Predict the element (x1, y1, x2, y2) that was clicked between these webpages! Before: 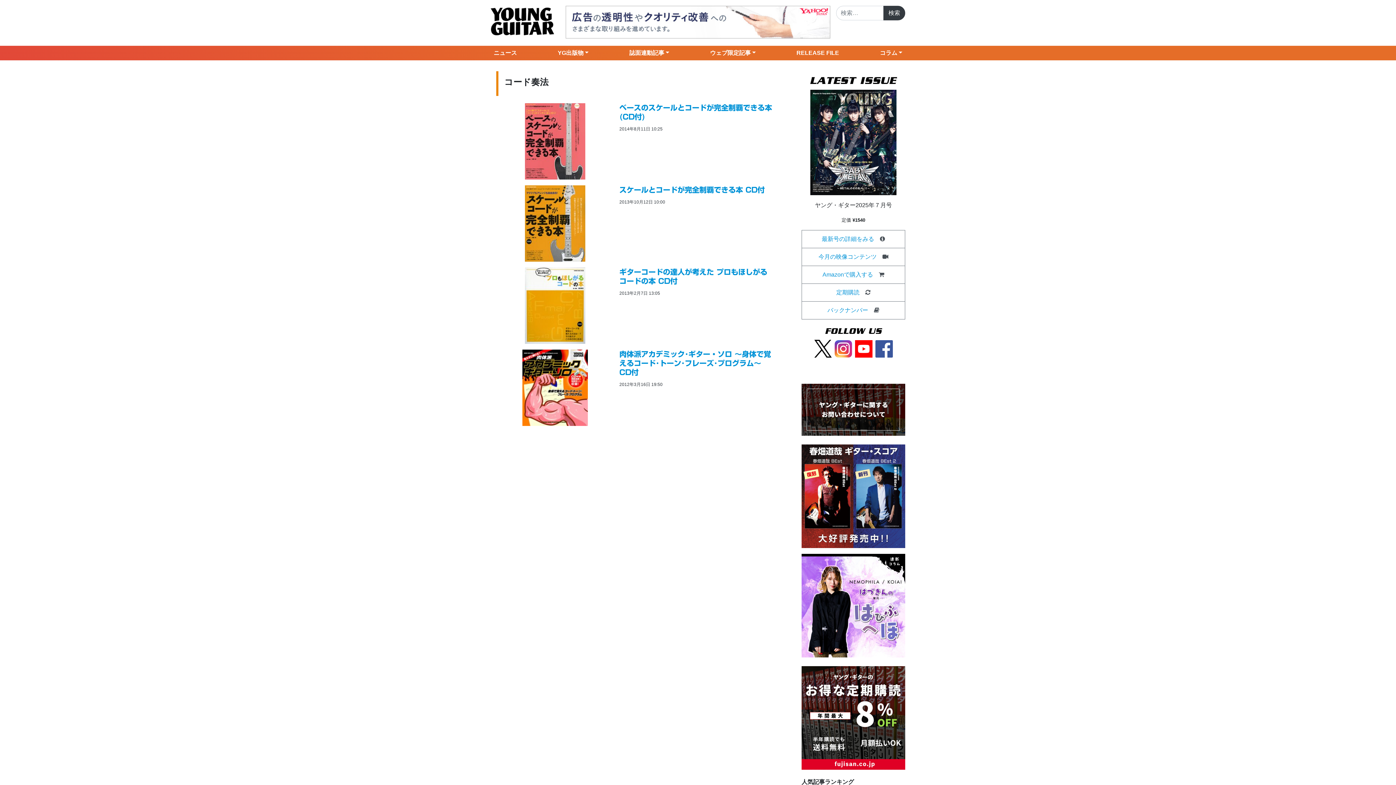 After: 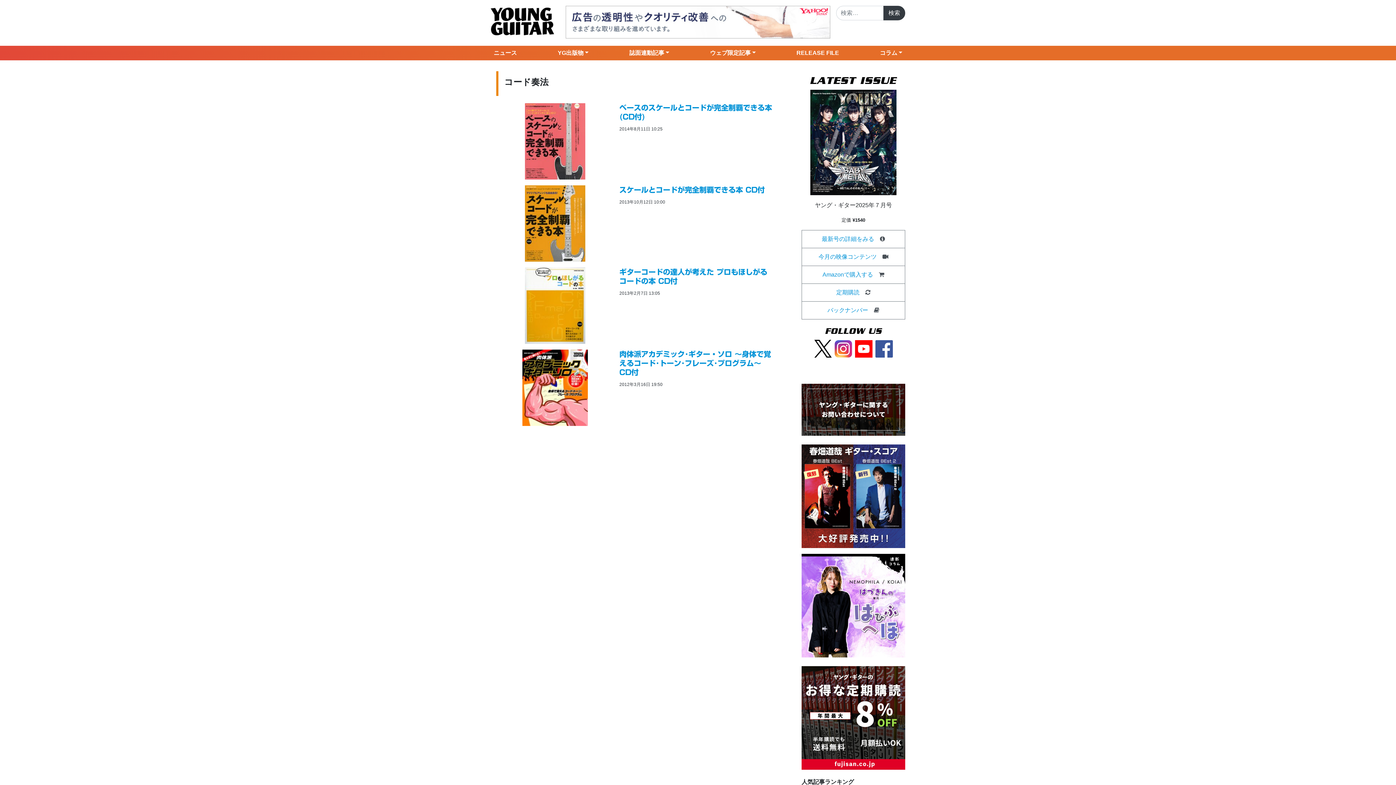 Action: bbox: (814, 345, 831, 351)